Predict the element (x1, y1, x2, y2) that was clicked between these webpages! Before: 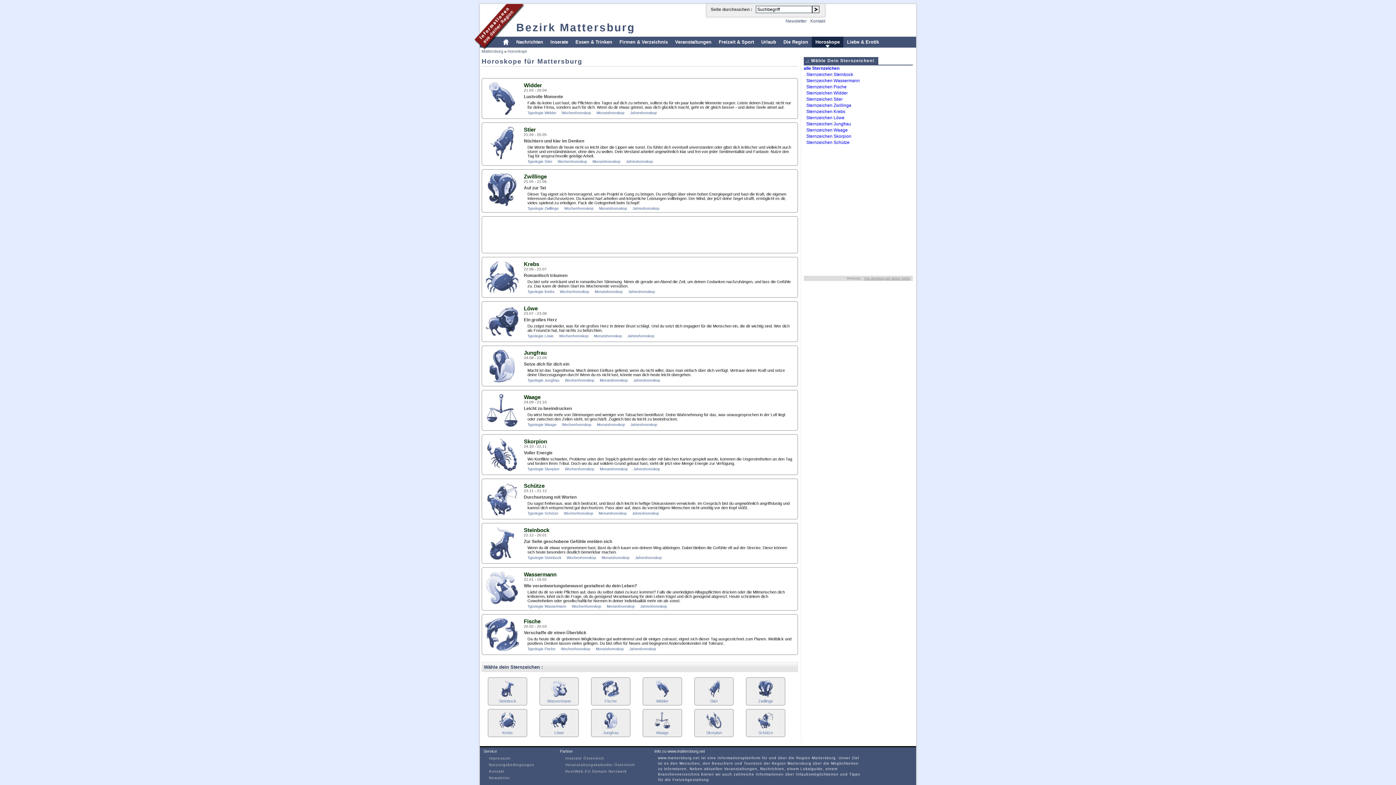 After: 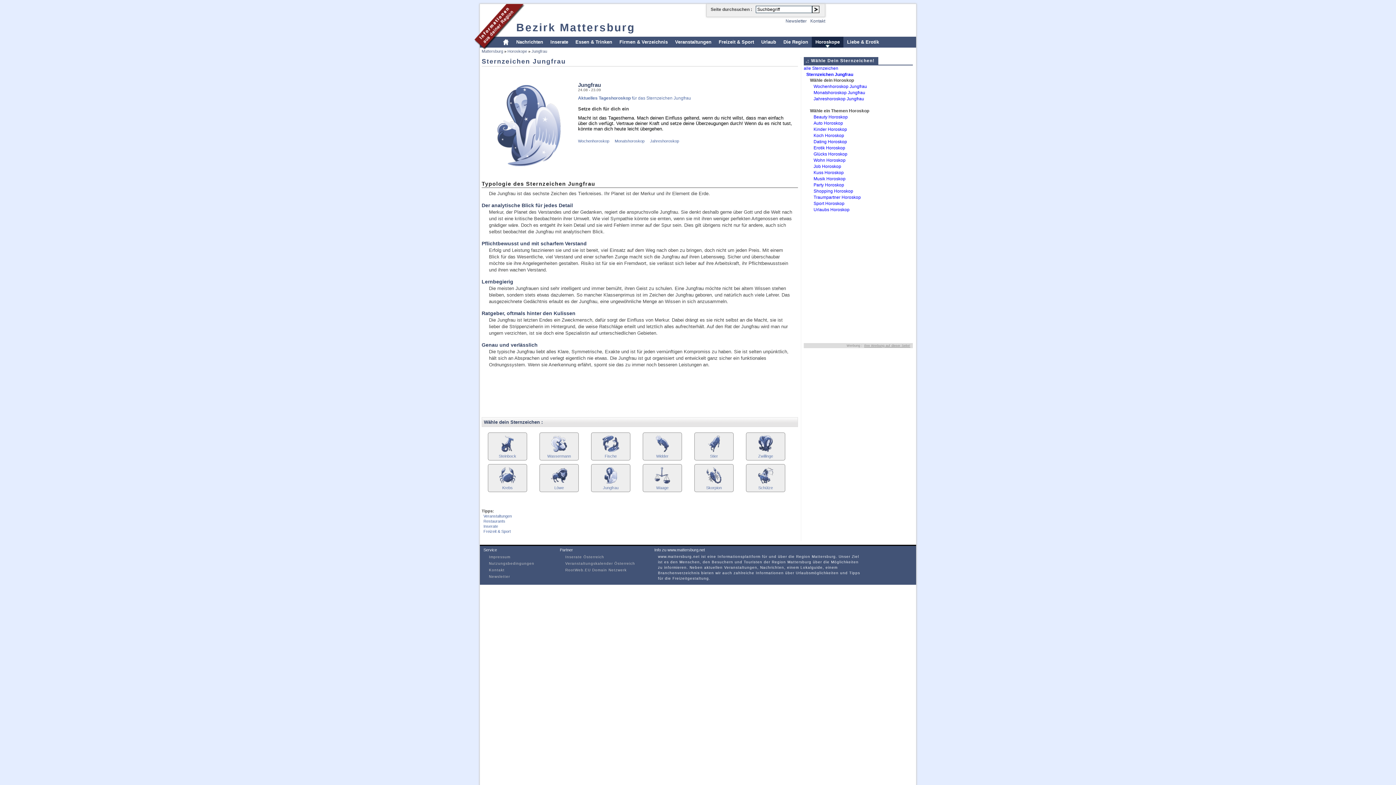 Action: bbox: (603, 730, 618, 735) label: Jungfrau